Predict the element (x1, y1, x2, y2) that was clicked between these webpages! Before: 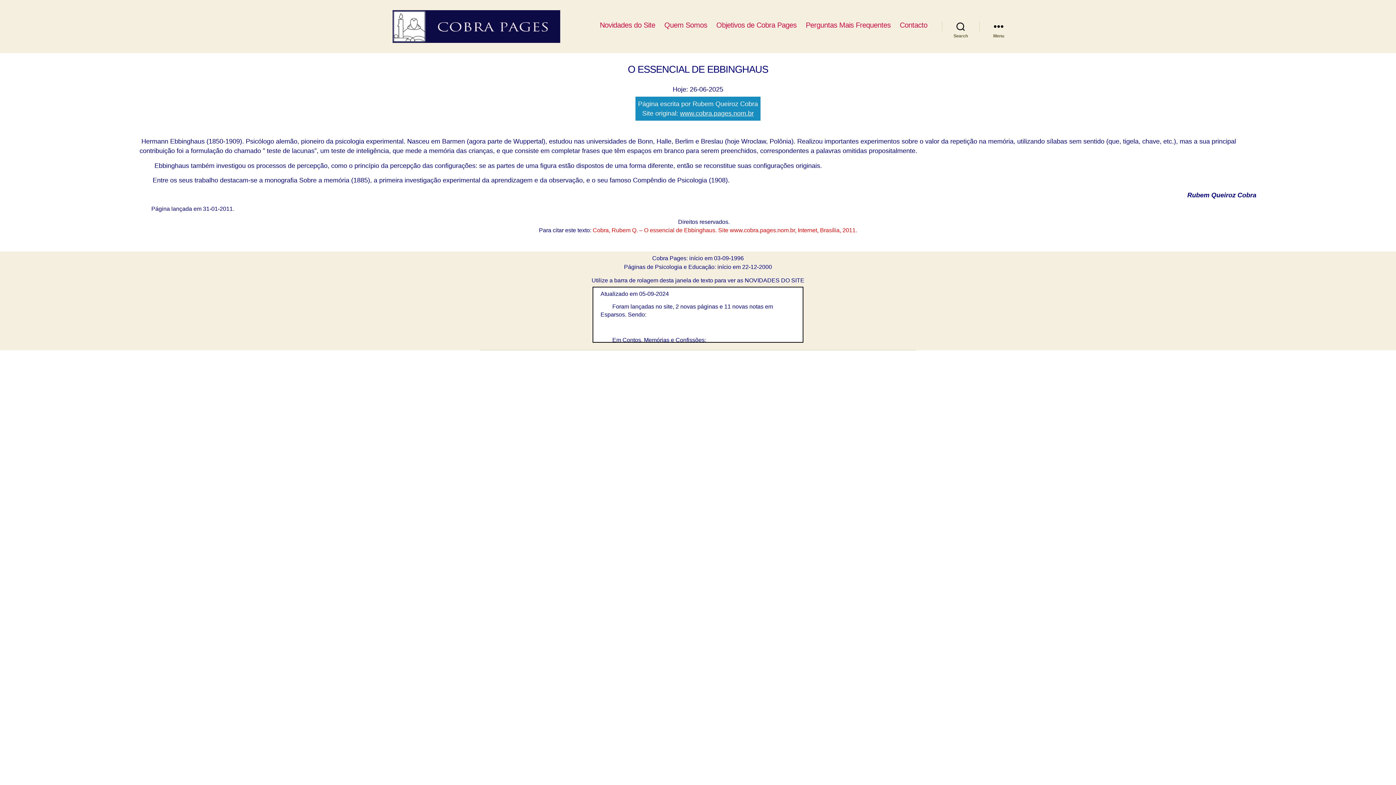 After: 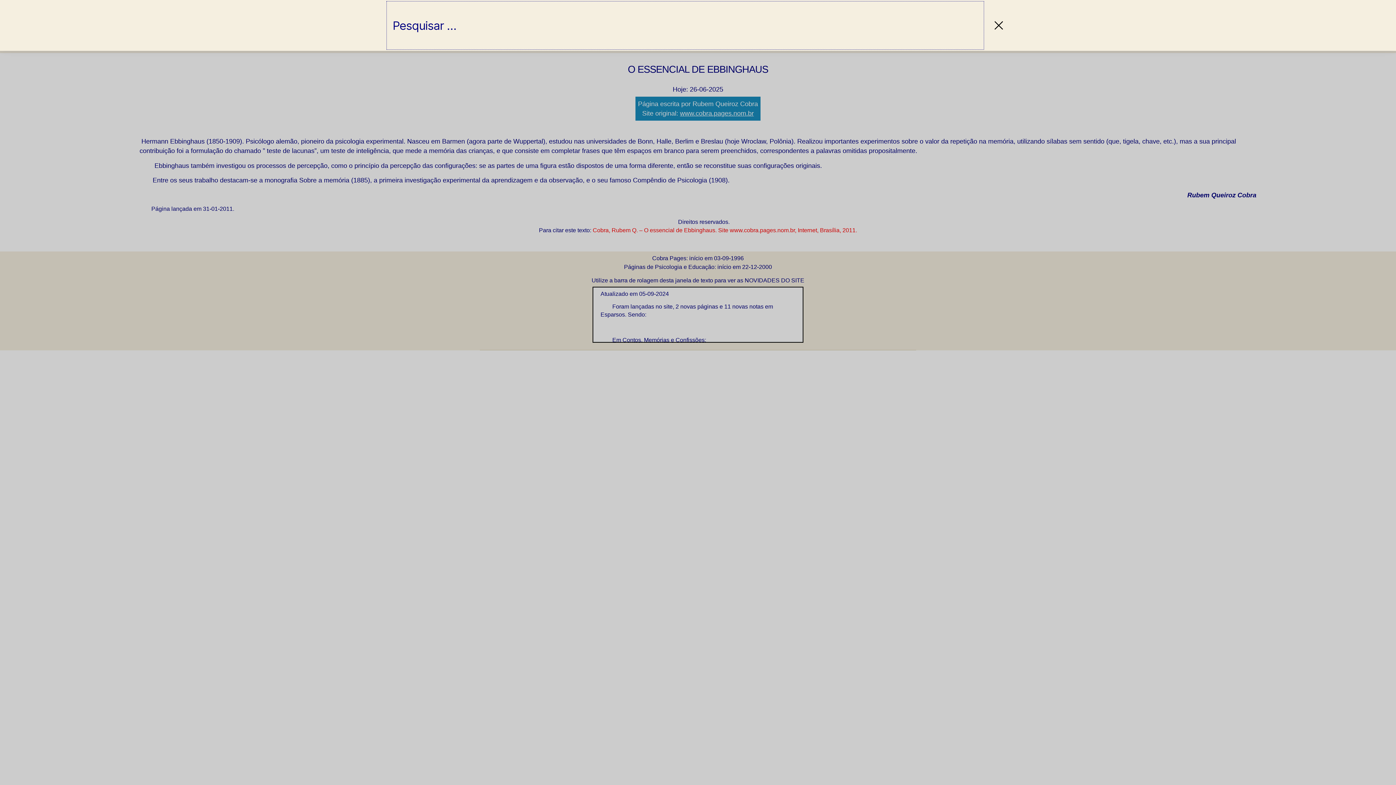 Action: bbox: (942, 18, 979, 34) label: Search